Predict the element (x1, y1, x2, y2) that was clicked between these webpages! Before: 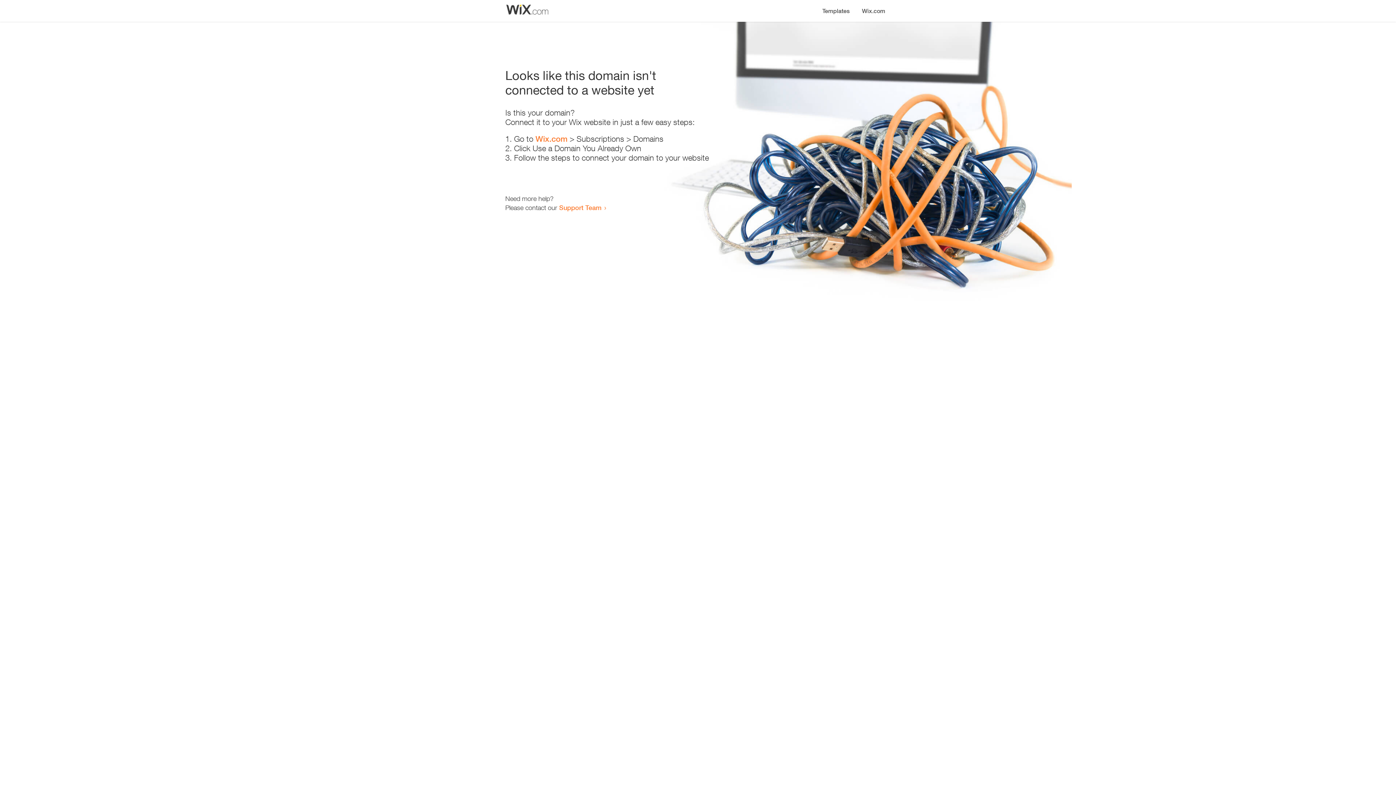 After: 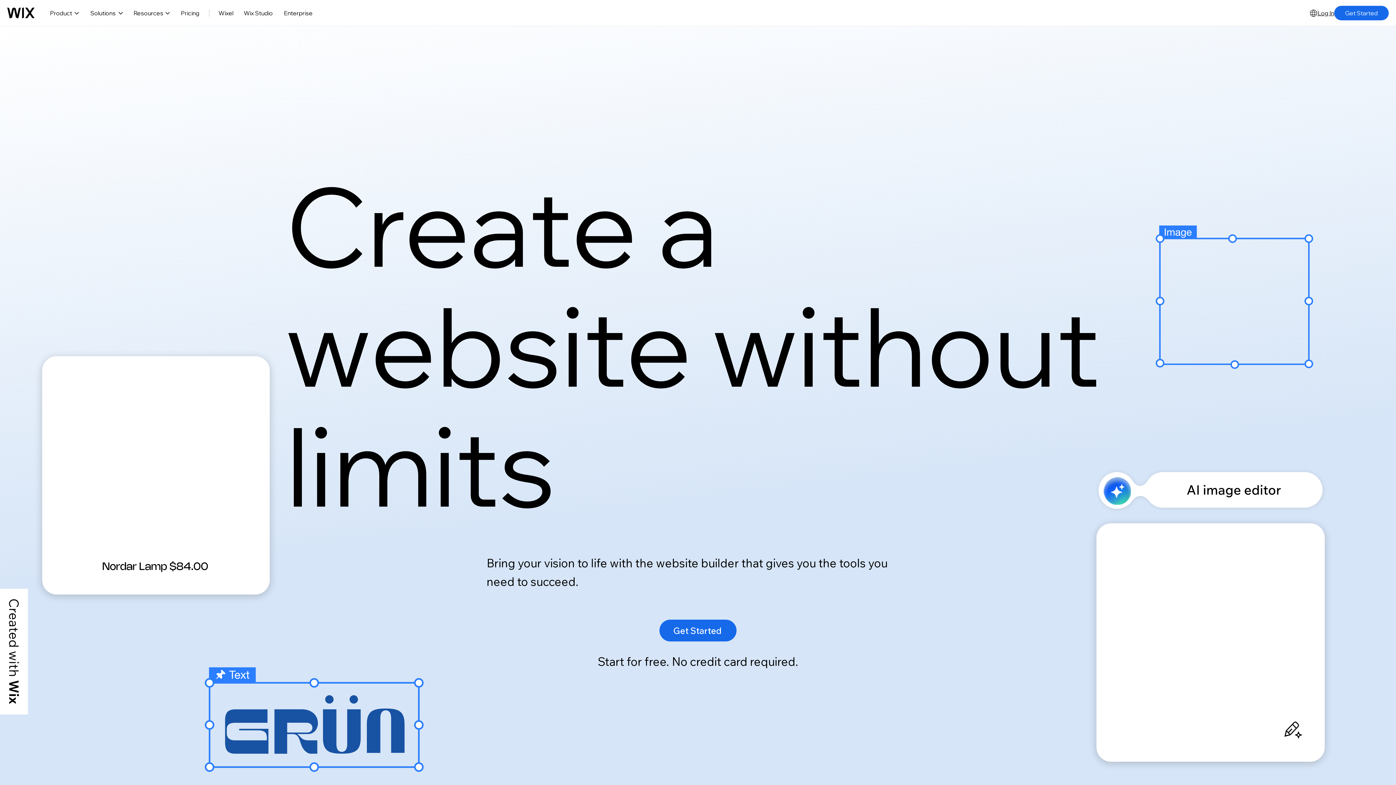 Action: label: Wix.com bbox: (856, 0, 890, 14)